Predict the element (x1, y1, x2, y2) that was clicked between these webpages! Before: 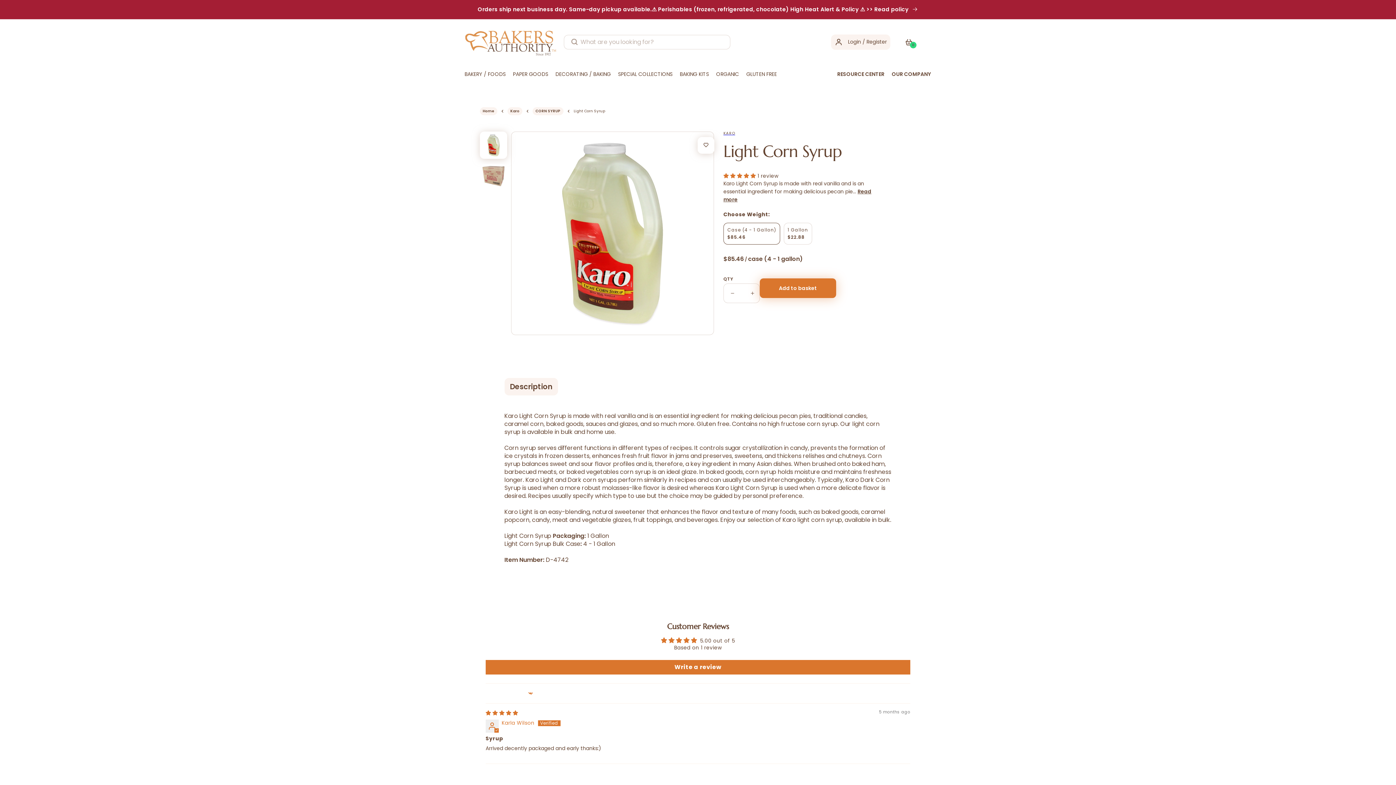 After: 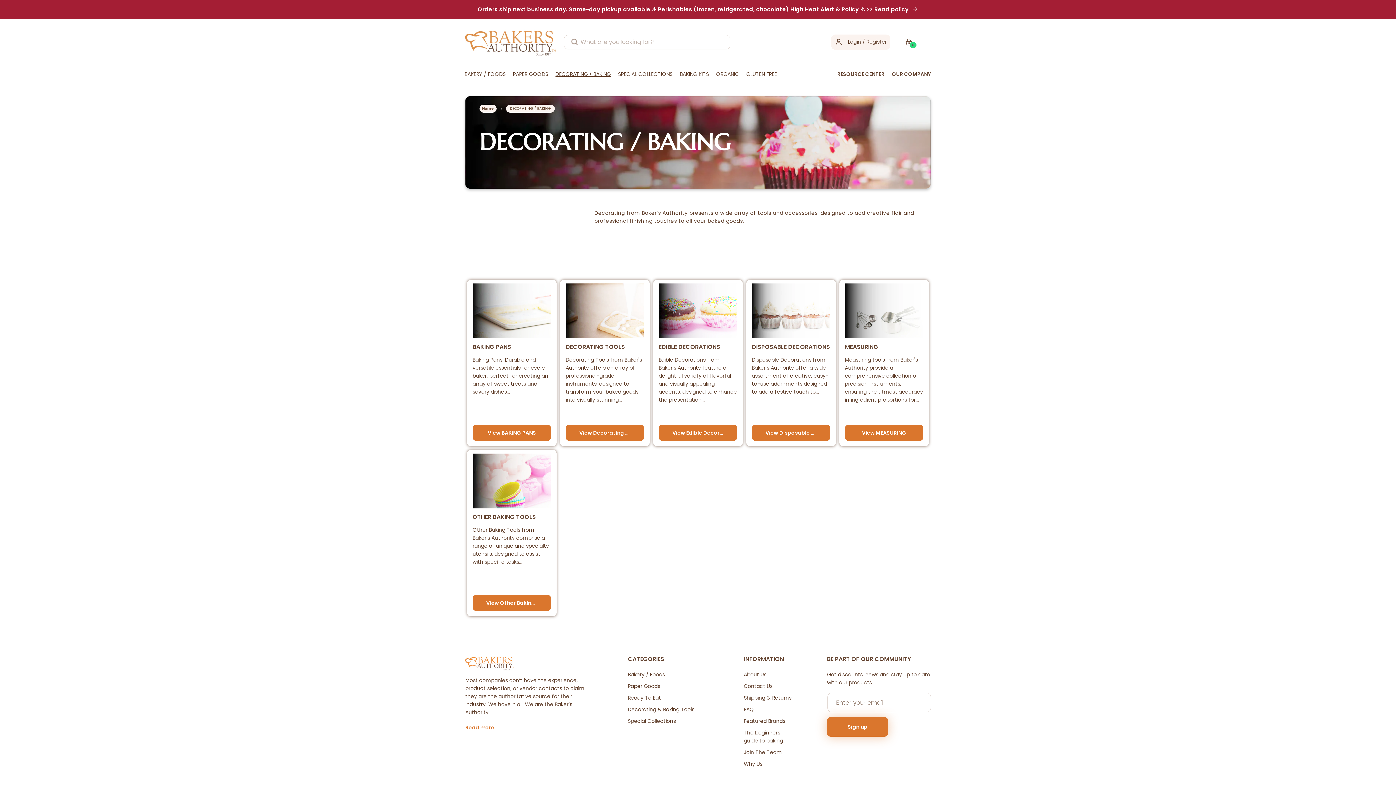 Action: label: DECORATING / BAKING bbox: (552, 65, 614, 83)